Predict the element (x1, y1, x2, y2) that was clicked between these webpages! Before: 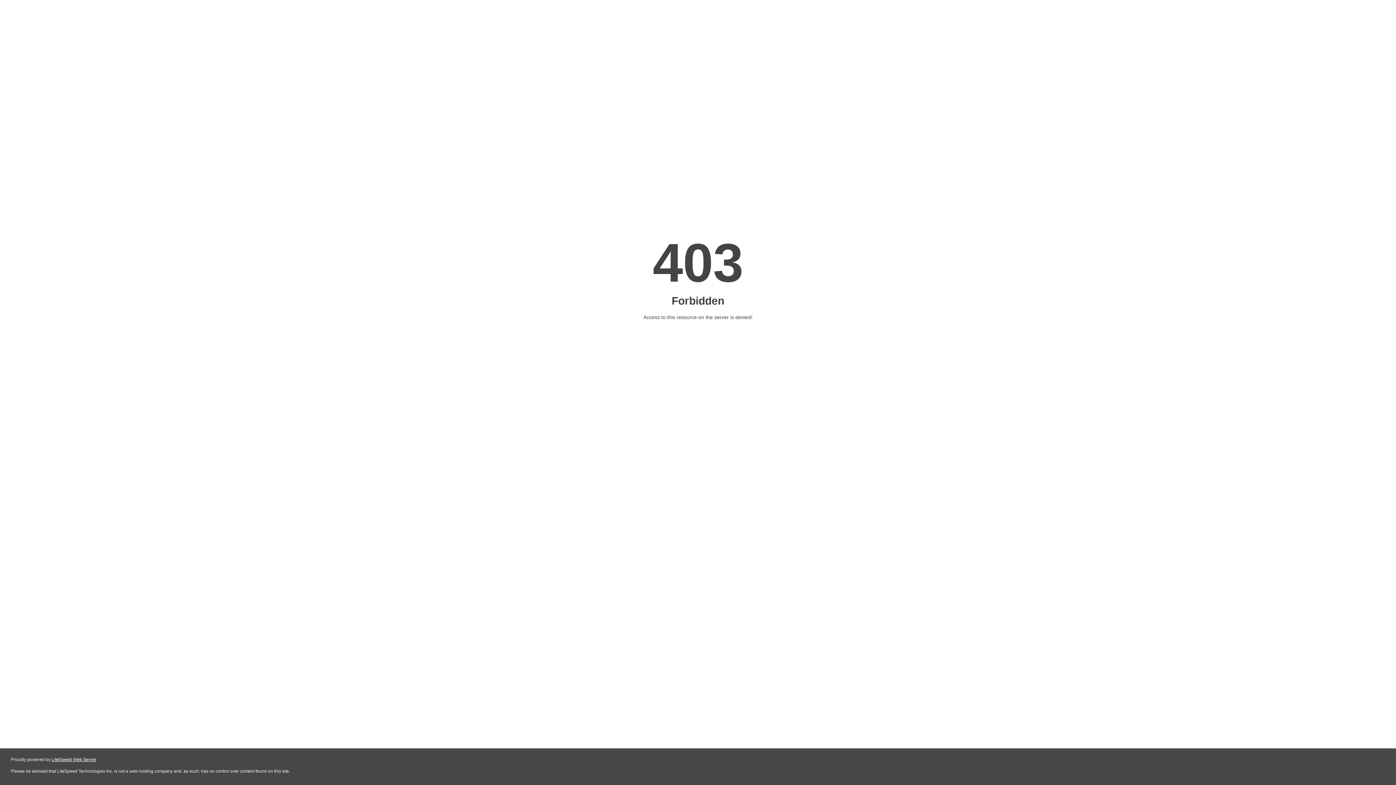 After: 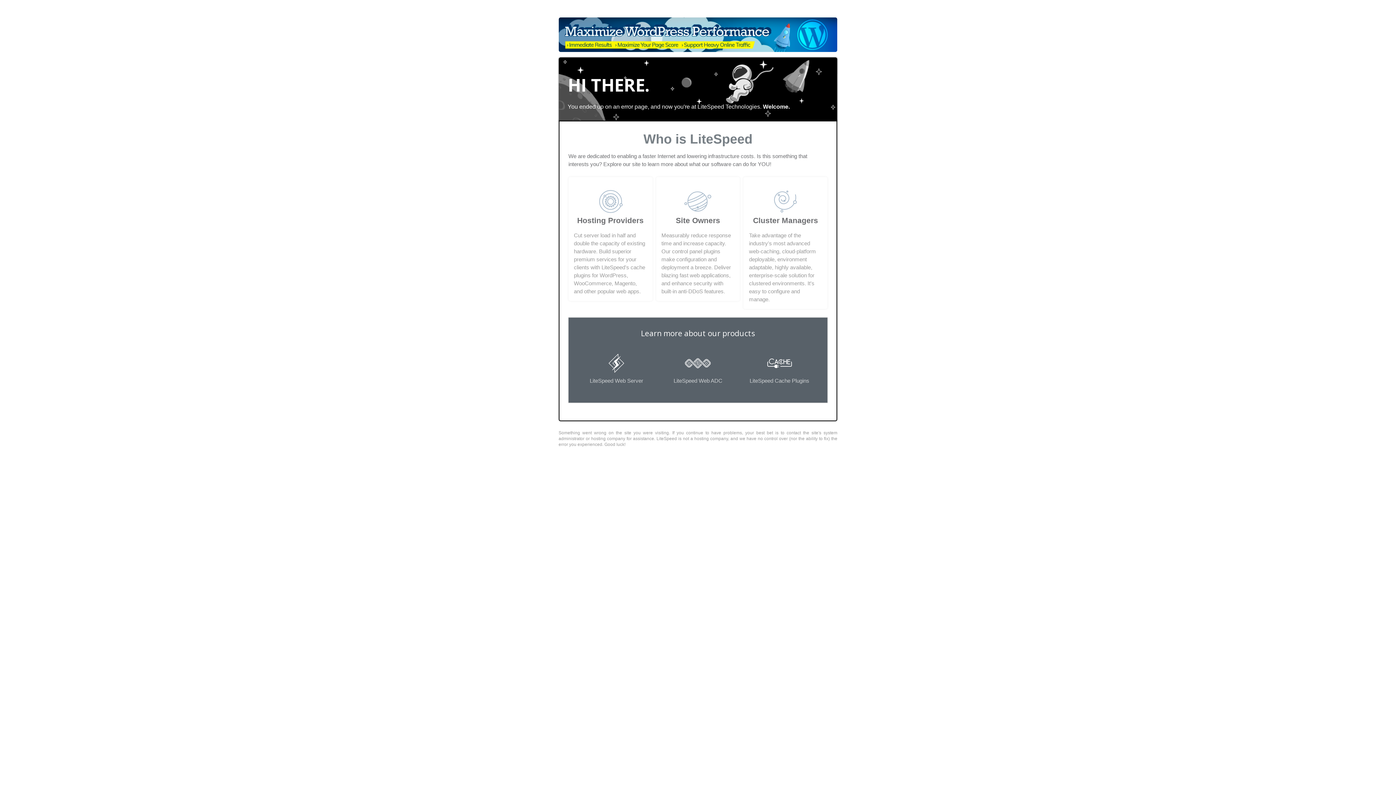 Action: bbox: (51, 757, 96, 762) label: LiteSpeed Web Server